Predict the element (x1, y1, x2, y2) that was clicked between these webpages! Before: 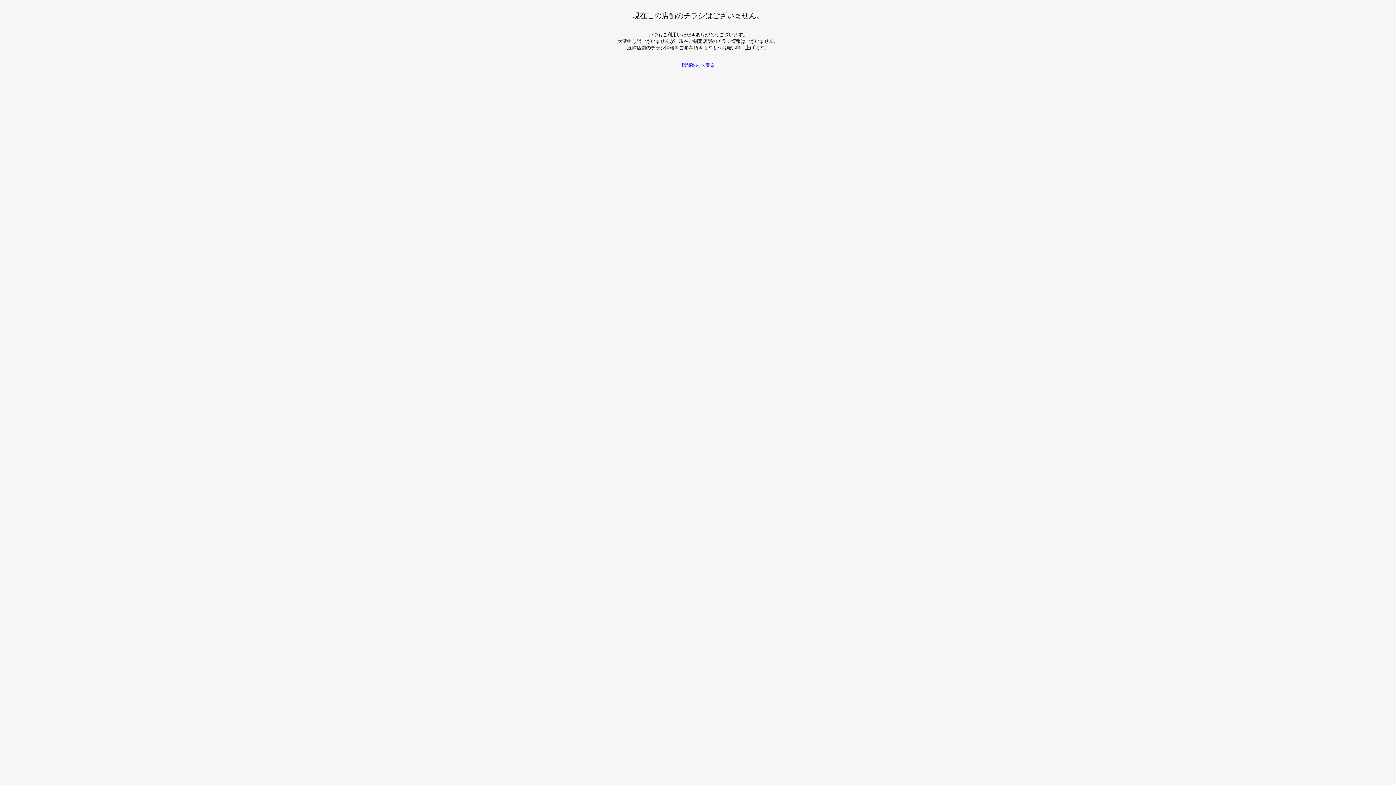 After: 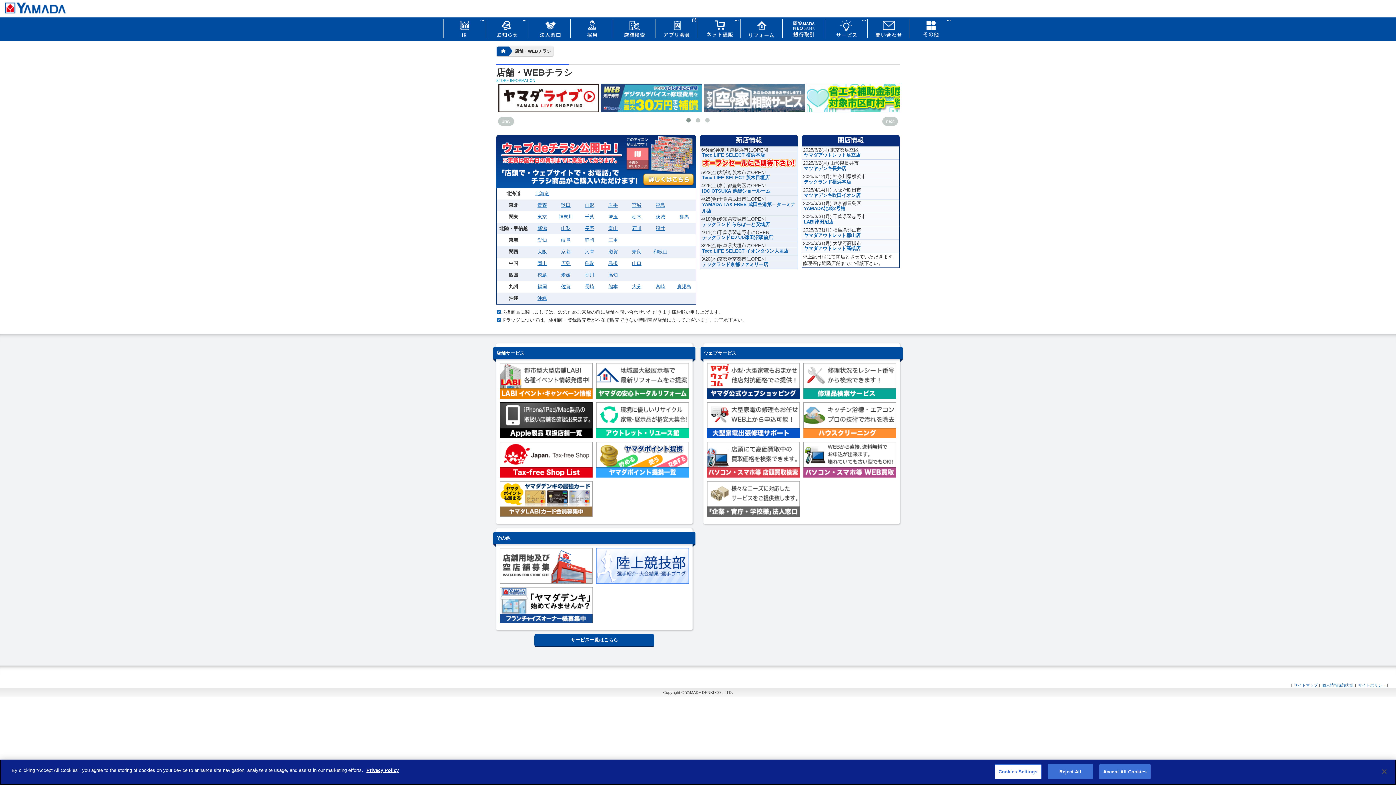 Action: label: 店舗案内へ戻る bbox: (681, 62, 714, 68)